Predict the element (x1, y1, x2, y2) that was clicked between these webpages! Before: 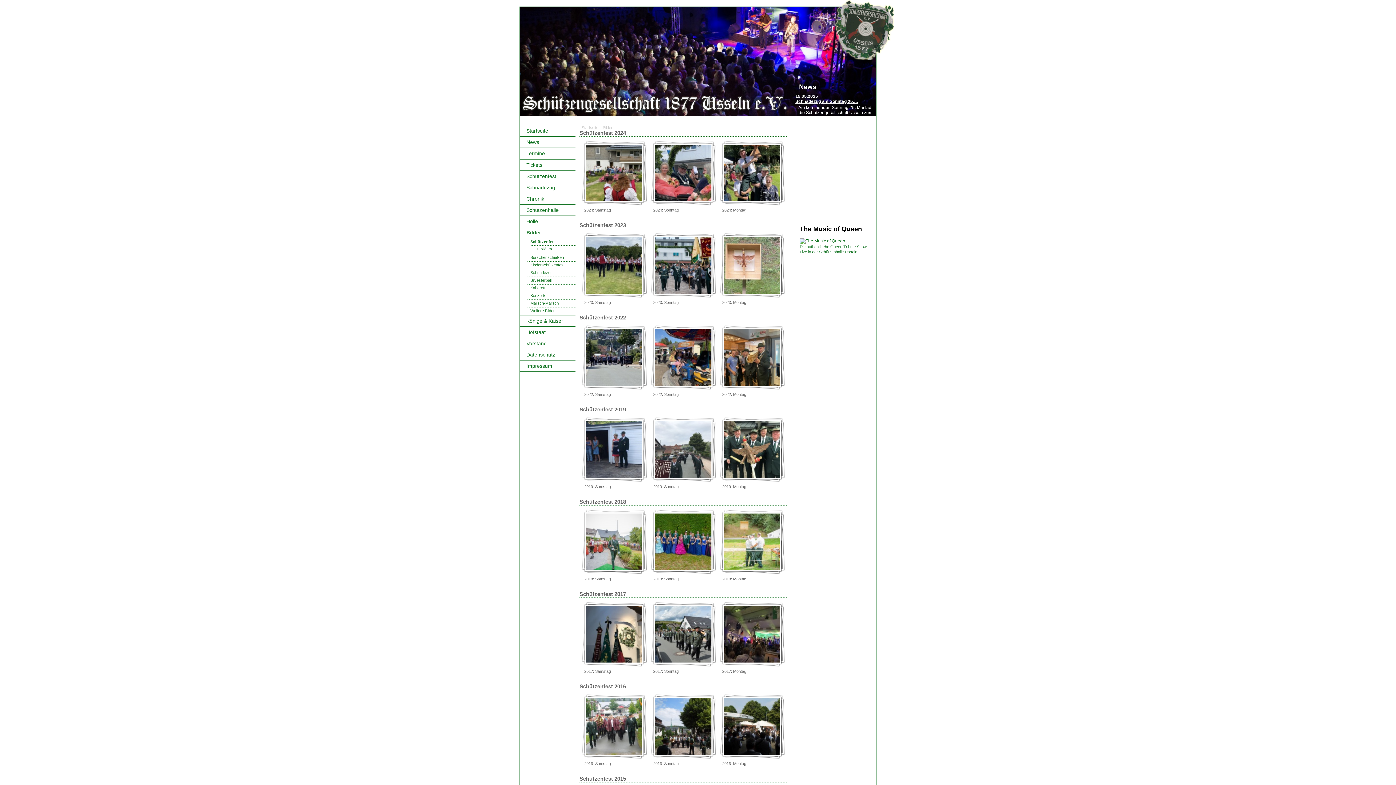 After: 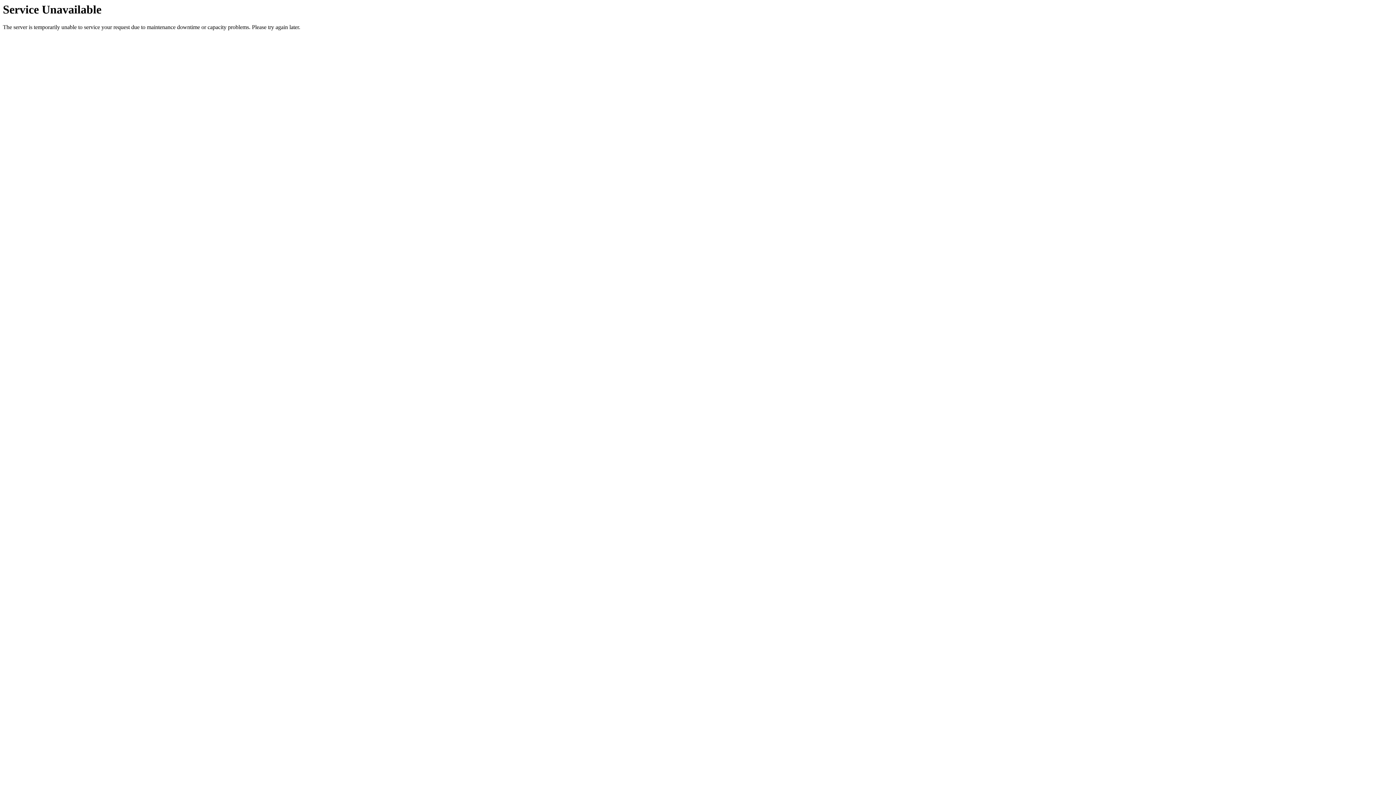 Action: label: Schützenfest bbox: (526, 238, 575, 245)